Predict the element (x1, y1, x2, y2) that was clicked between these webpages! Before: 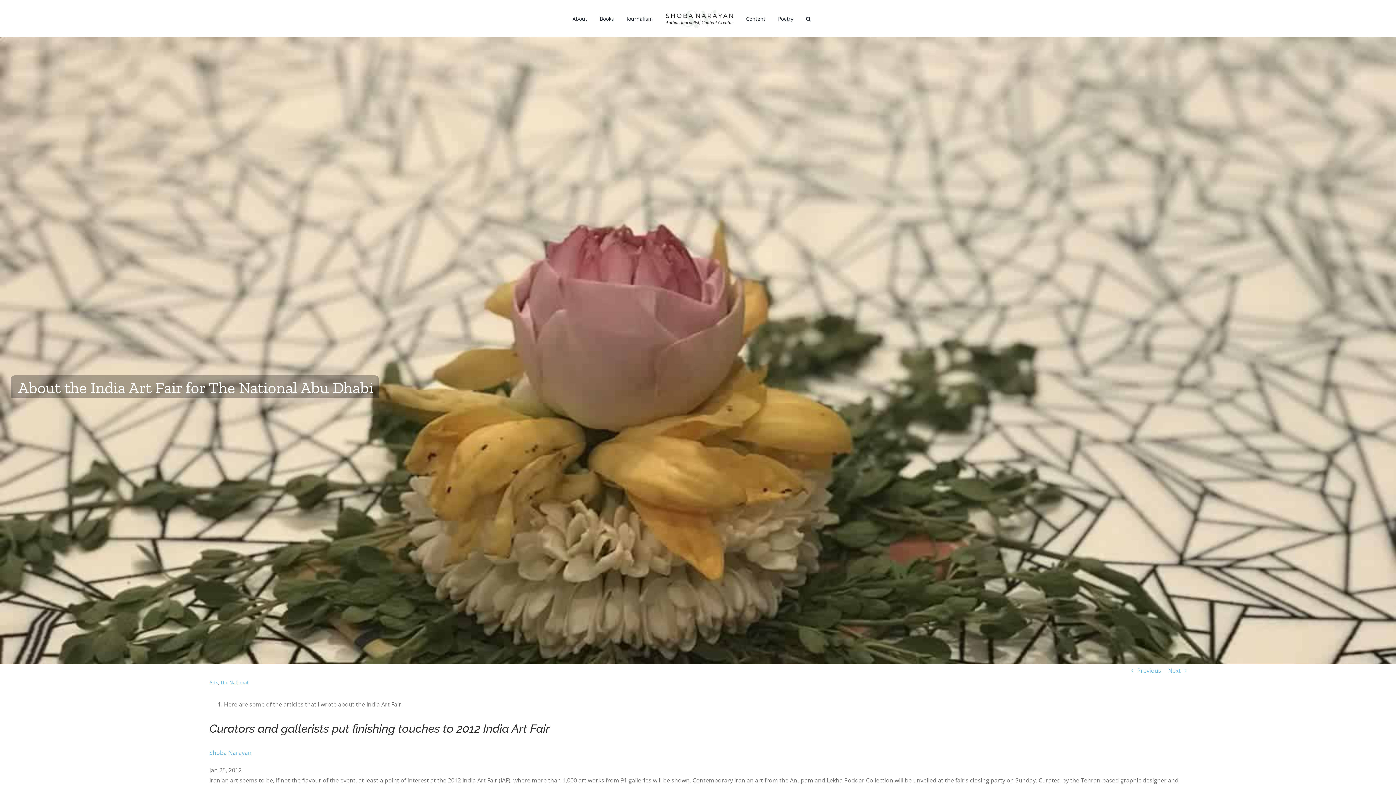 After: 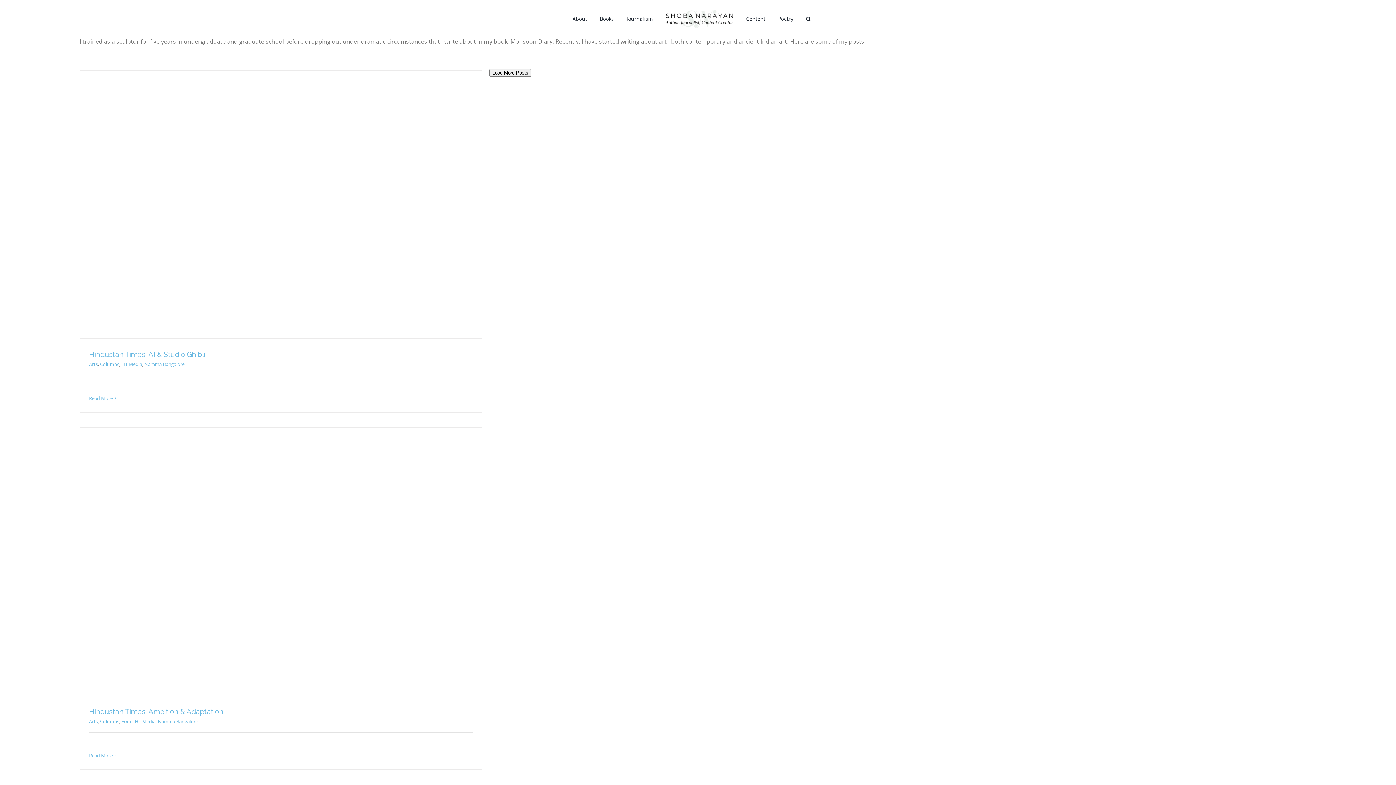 Action: bbox: (209, 679, 218, 686) label: Arts